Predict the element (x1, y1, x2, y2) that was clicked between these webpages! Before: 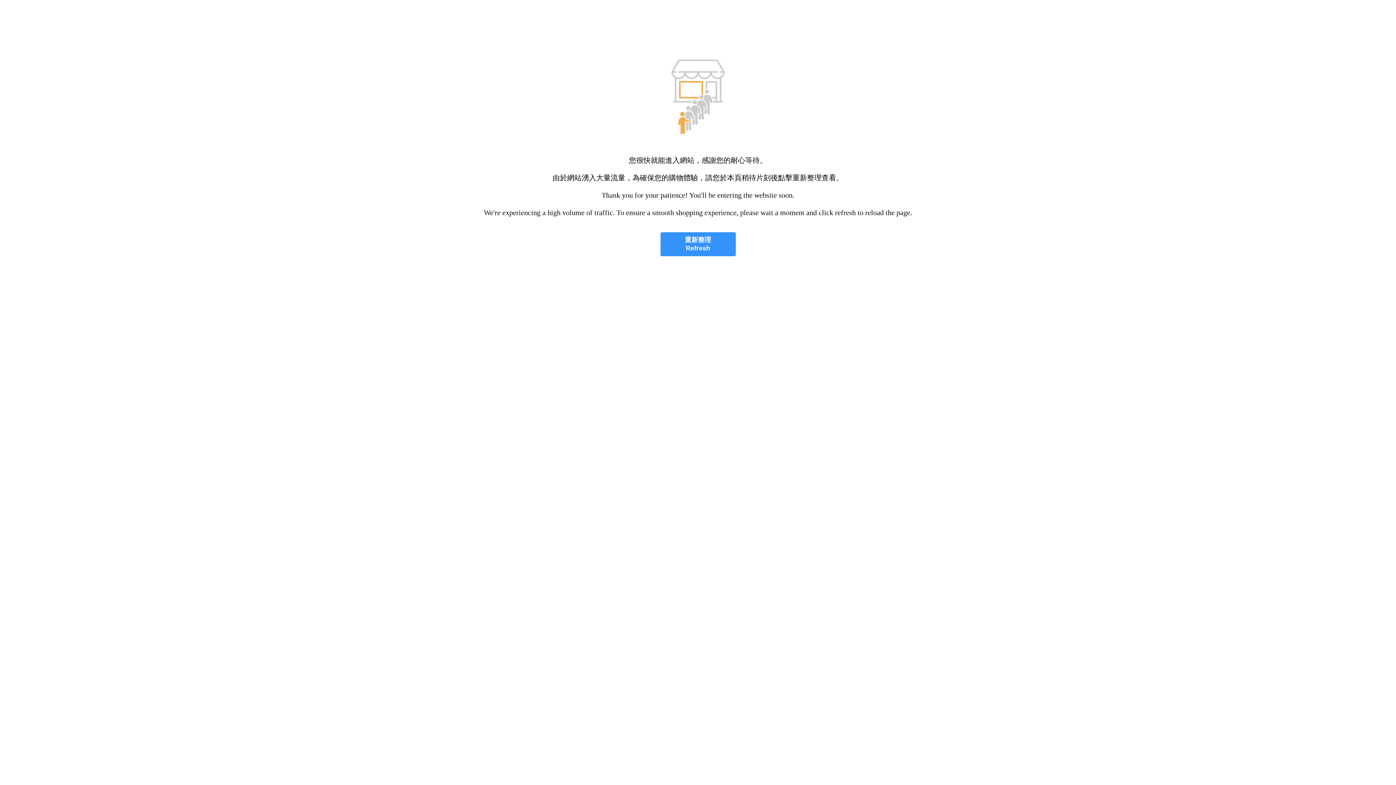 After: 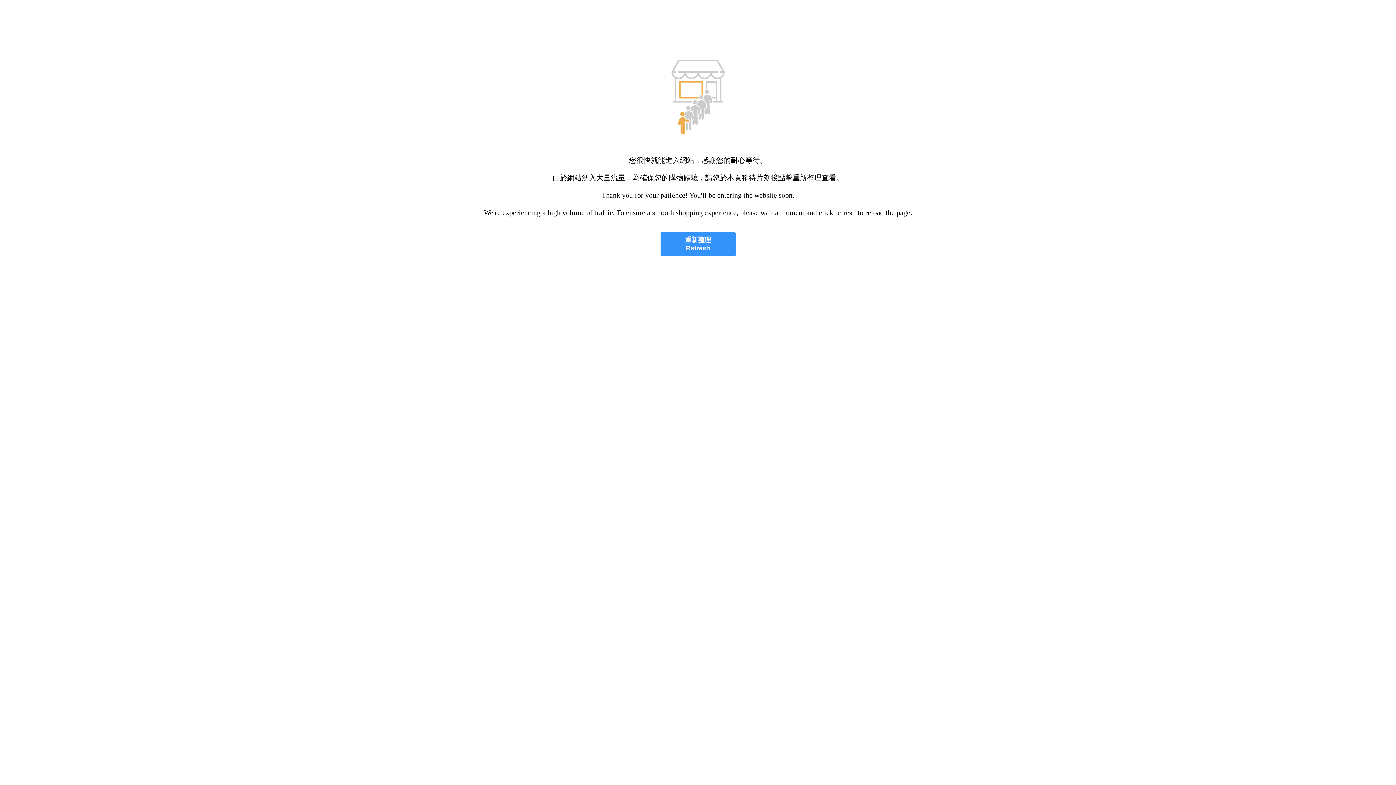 Action: label: 重新整理
Refresh bbox: (660, 232, 735, 256)